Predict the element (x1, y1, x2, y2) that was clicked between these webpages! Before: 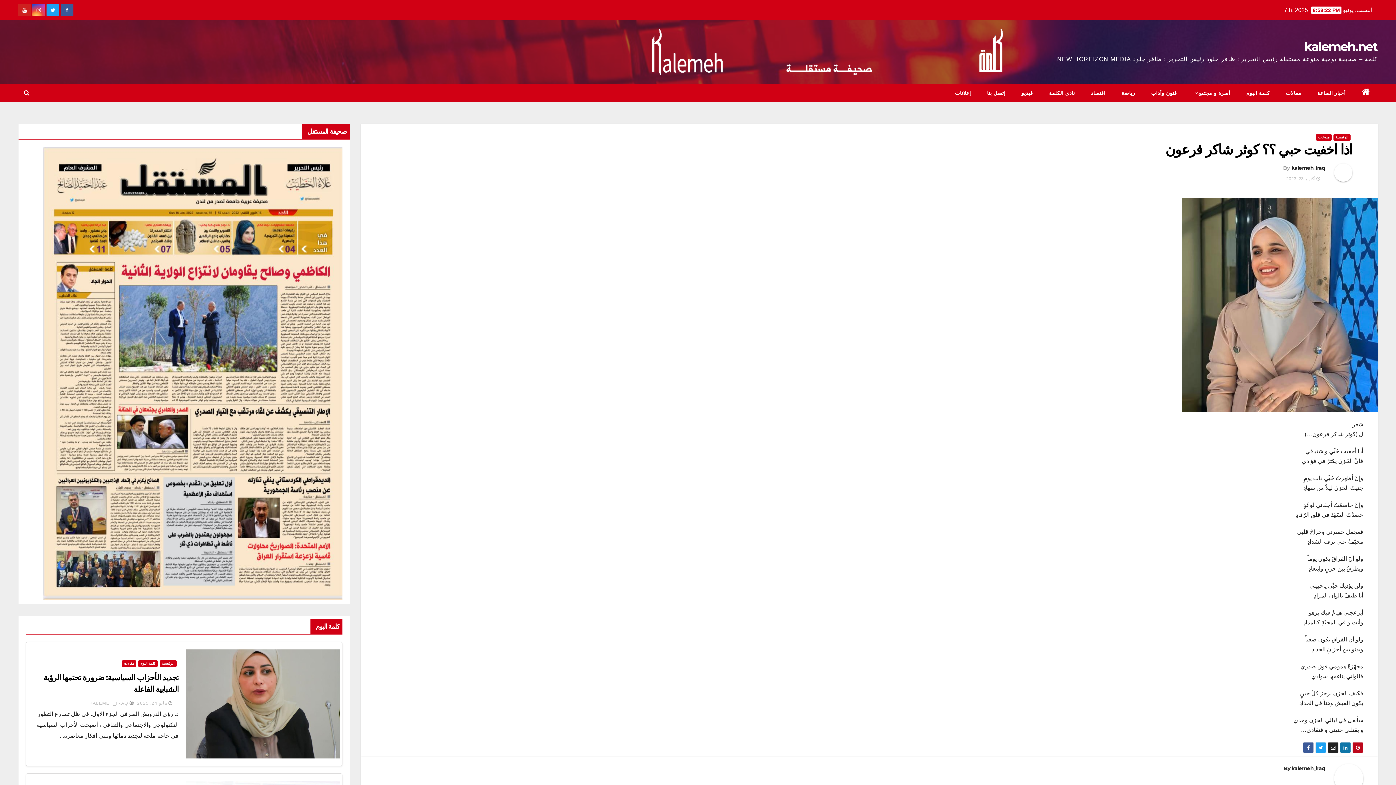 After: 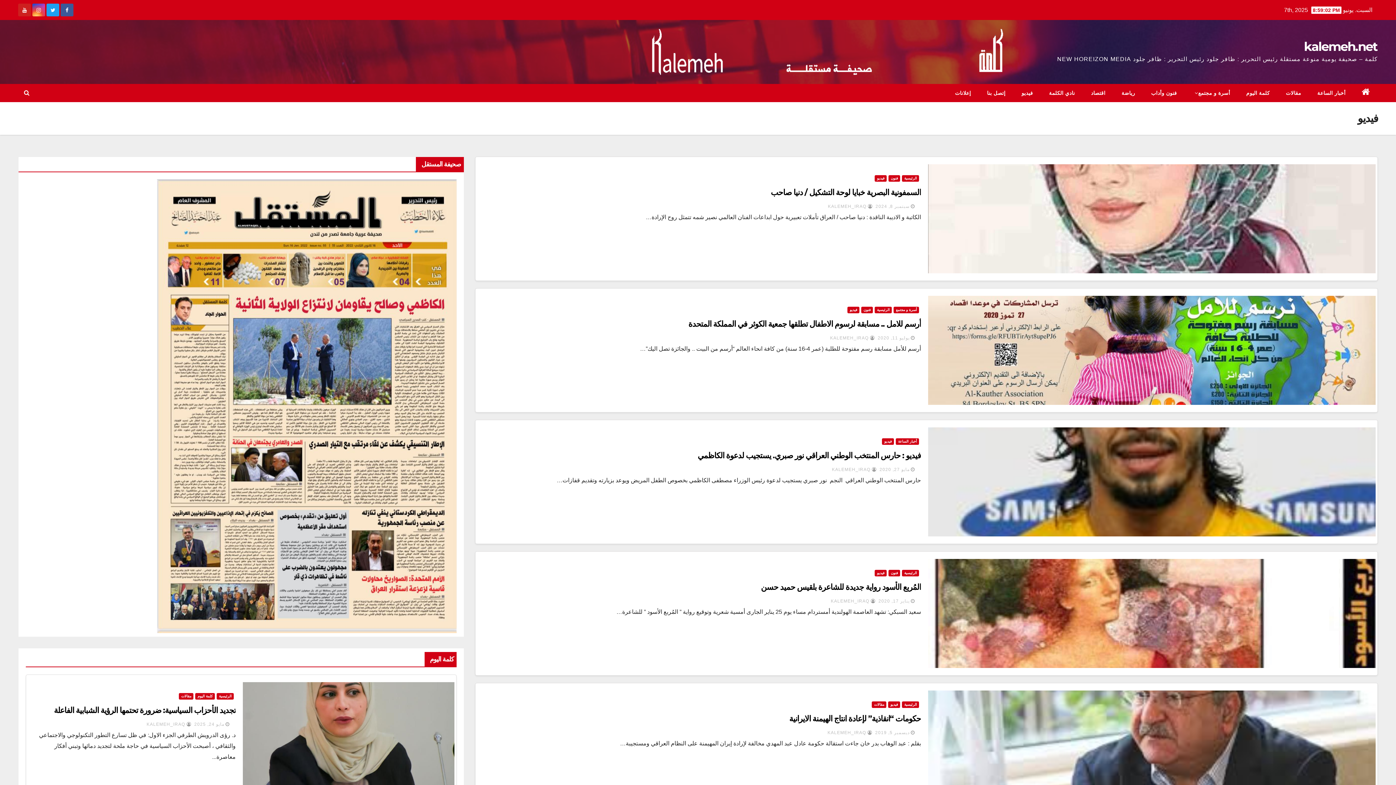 Action: bbox: (1013, 84, 1041, 102) label: فيديو